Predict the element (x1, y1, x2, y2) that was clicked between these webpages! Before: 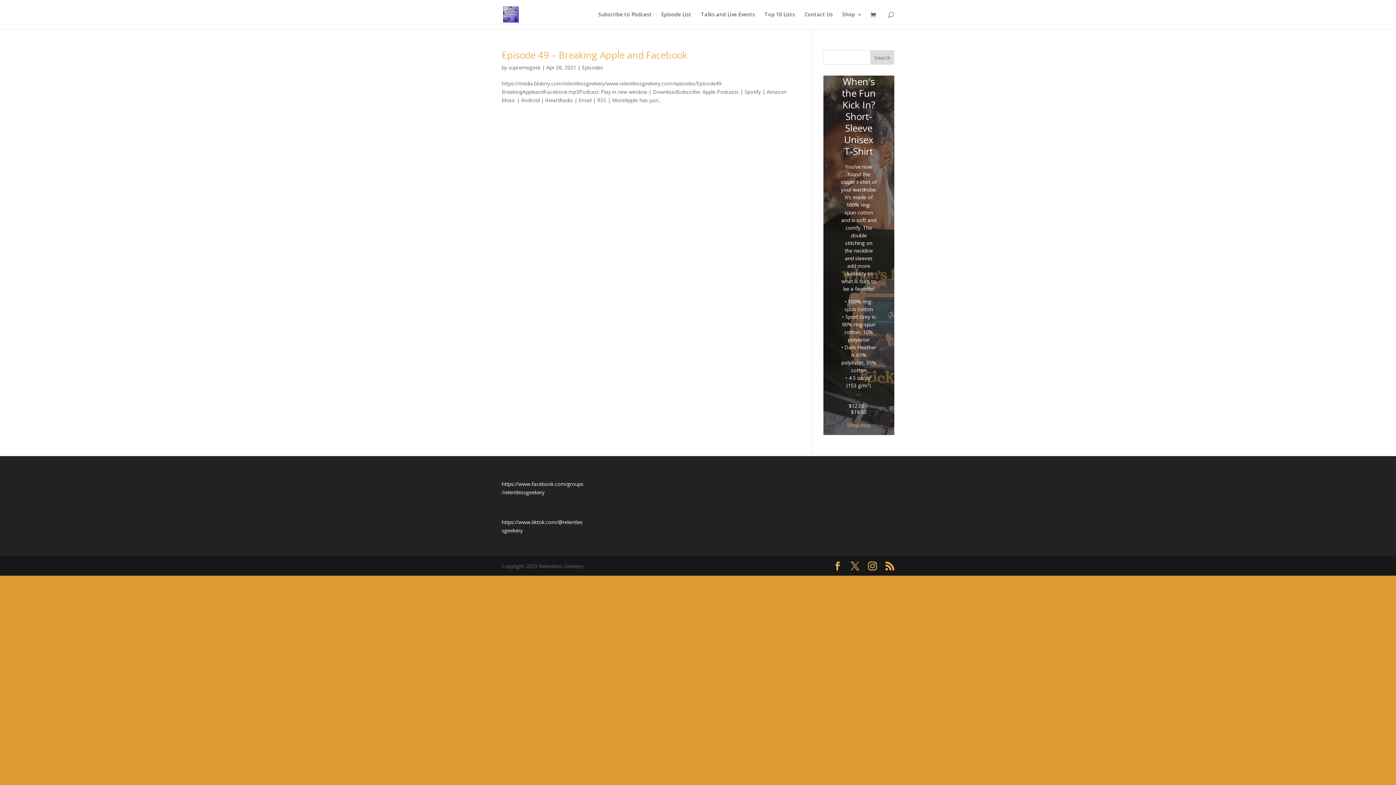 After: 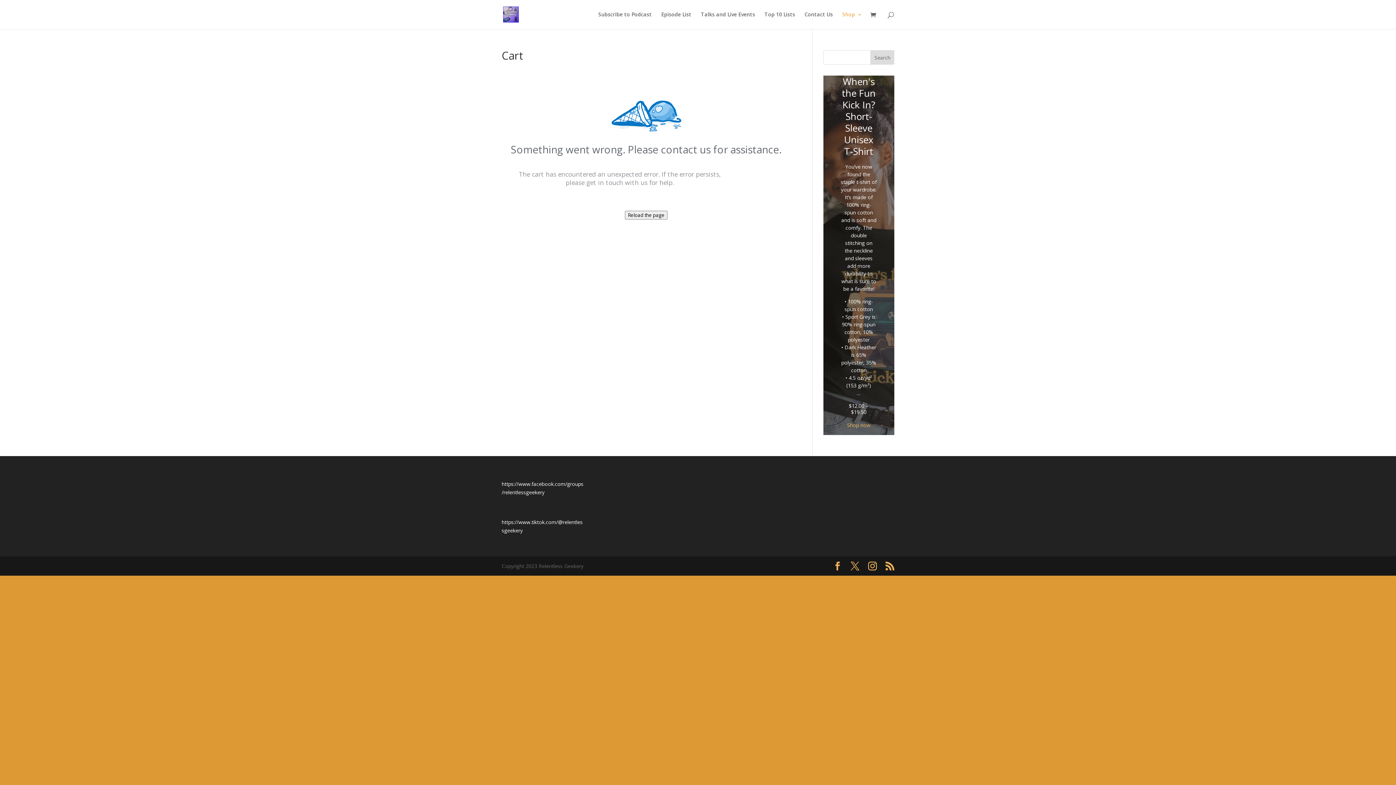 Action: bbox: (870, 11, 880, 19)